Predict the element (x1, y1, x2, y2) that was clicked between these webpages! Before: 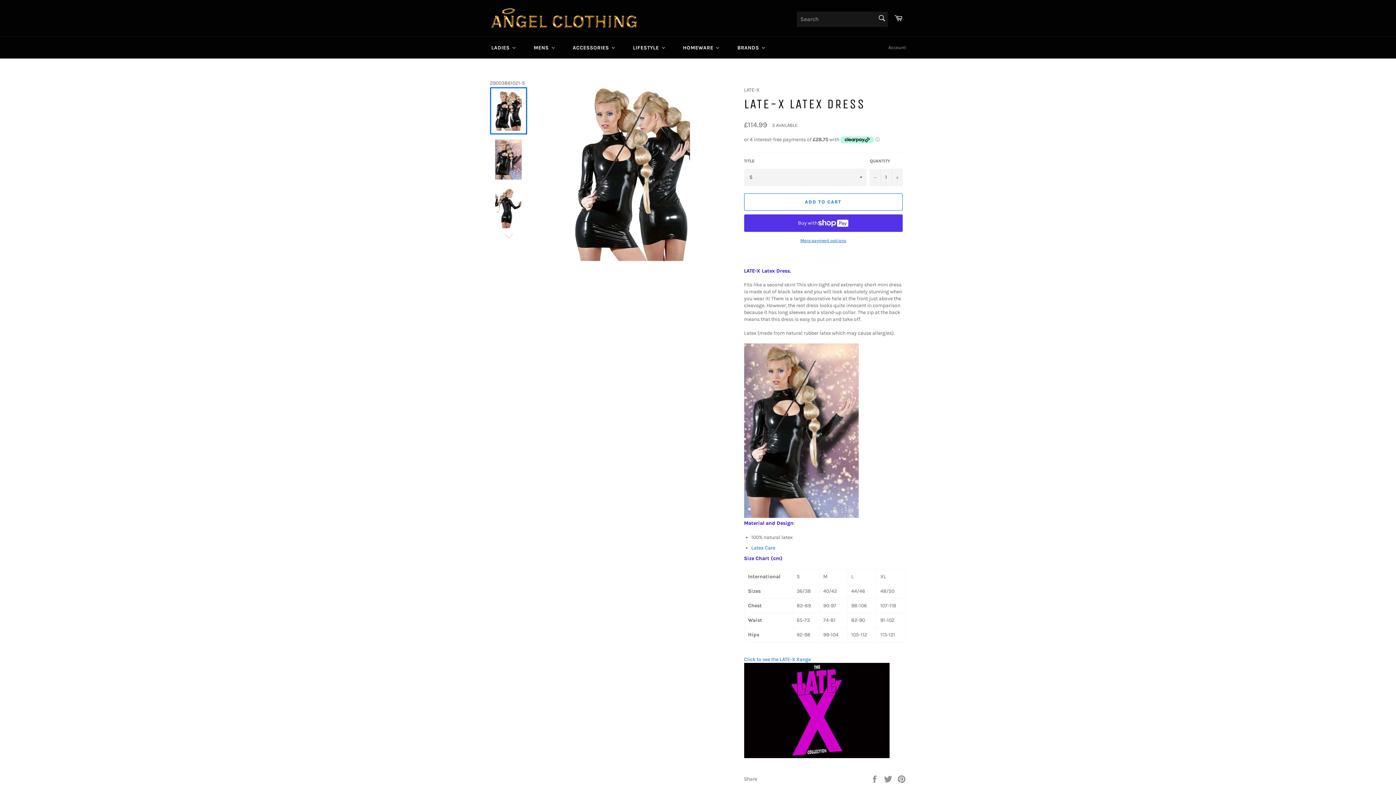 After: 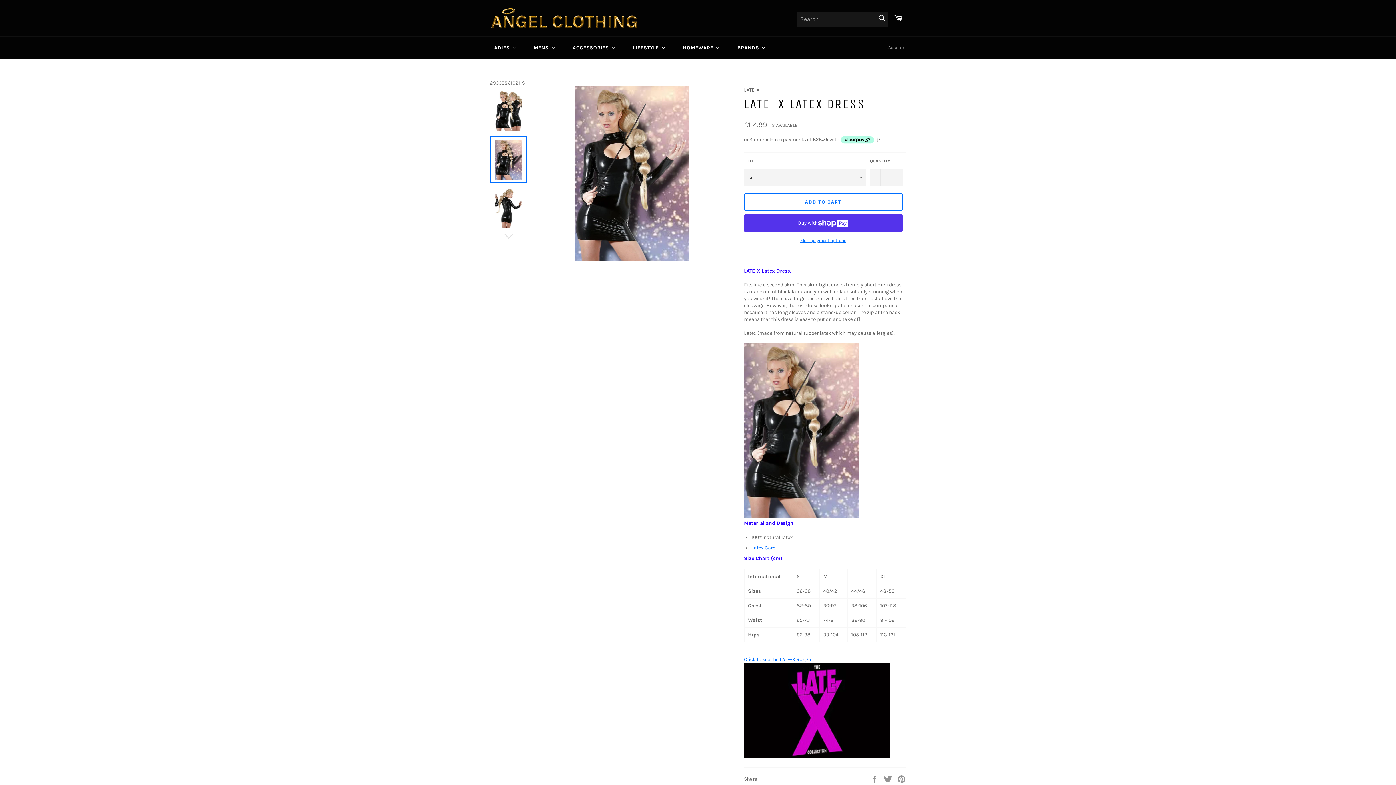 Action: bbox: (490, 136, 527, 183)